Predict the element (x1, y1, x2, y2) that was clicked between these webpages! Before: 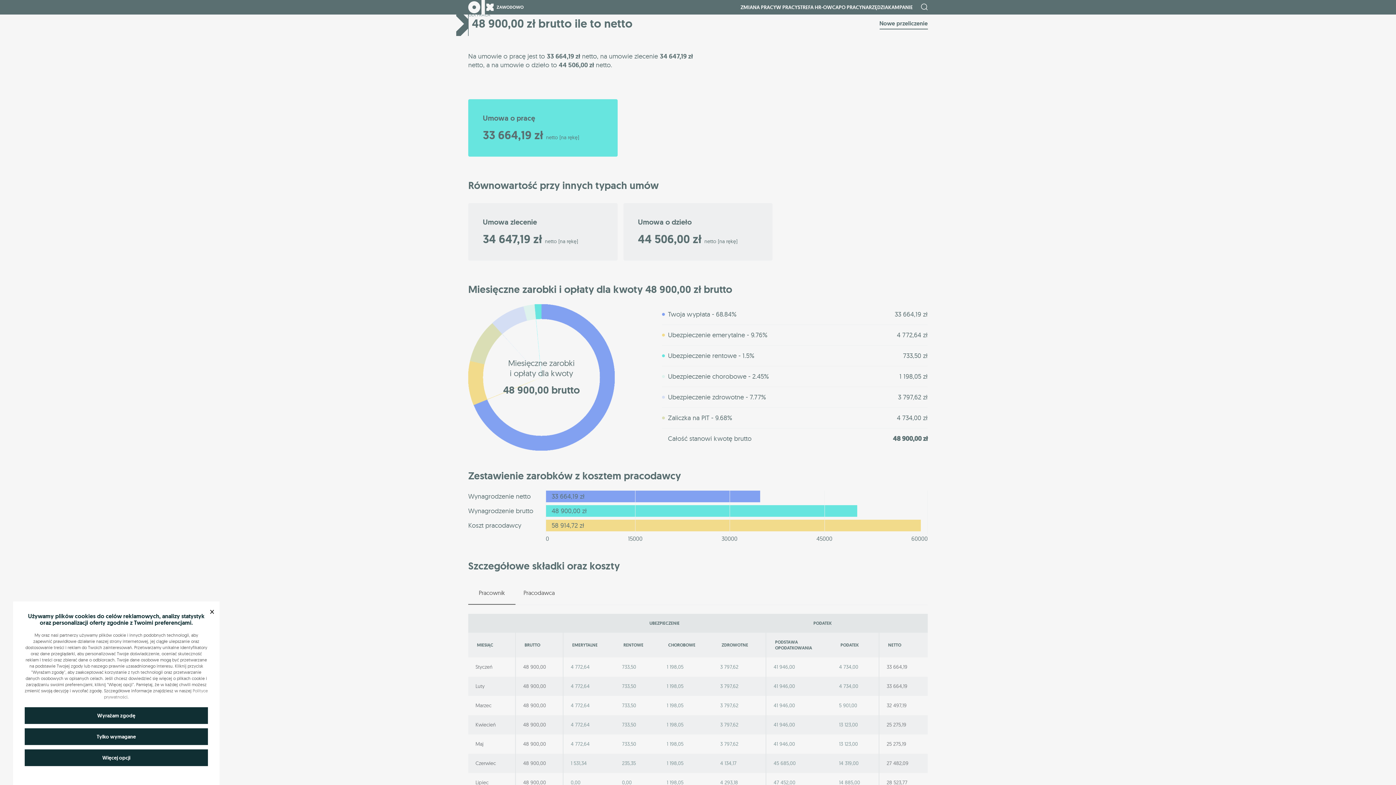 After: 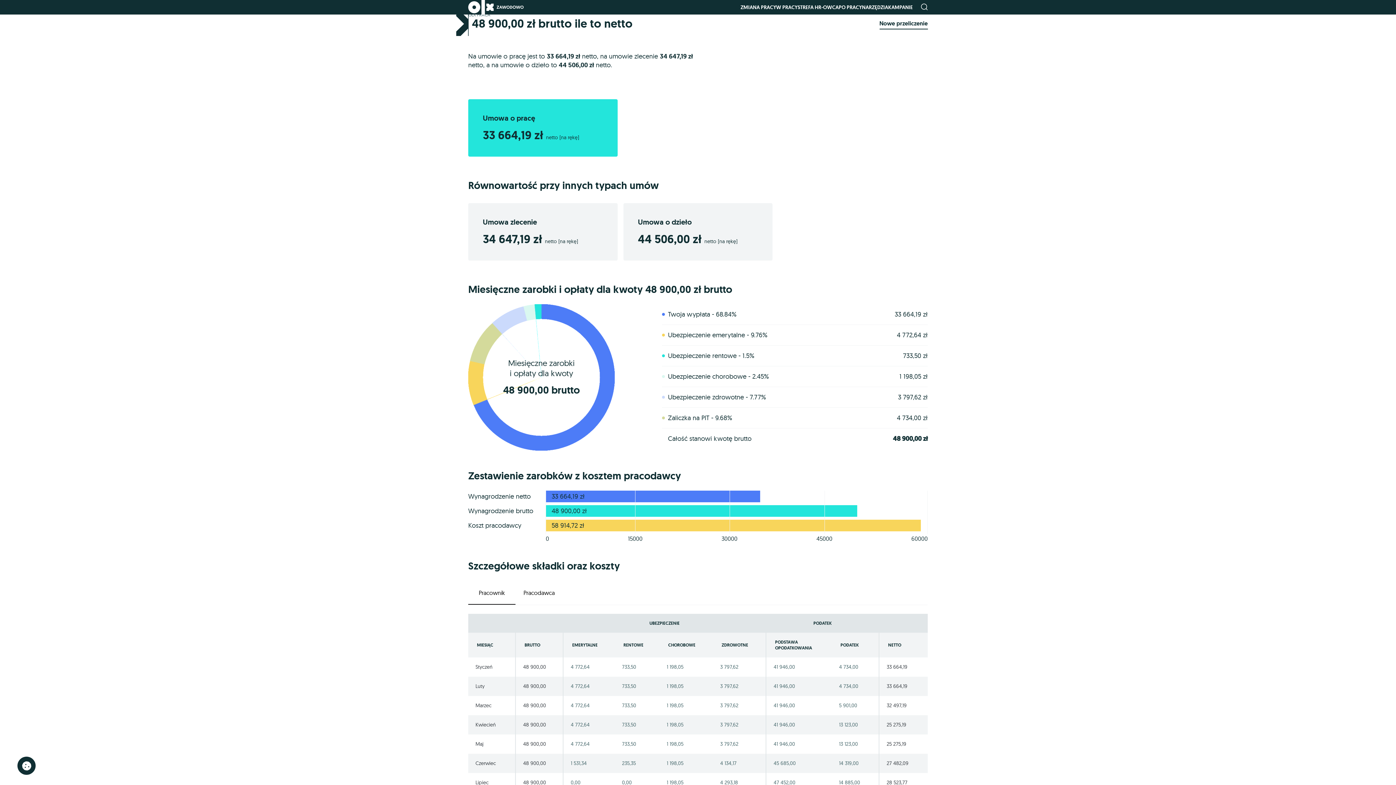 Action: bbox: (24, 728, 208, 745) label: Tylko wymagane